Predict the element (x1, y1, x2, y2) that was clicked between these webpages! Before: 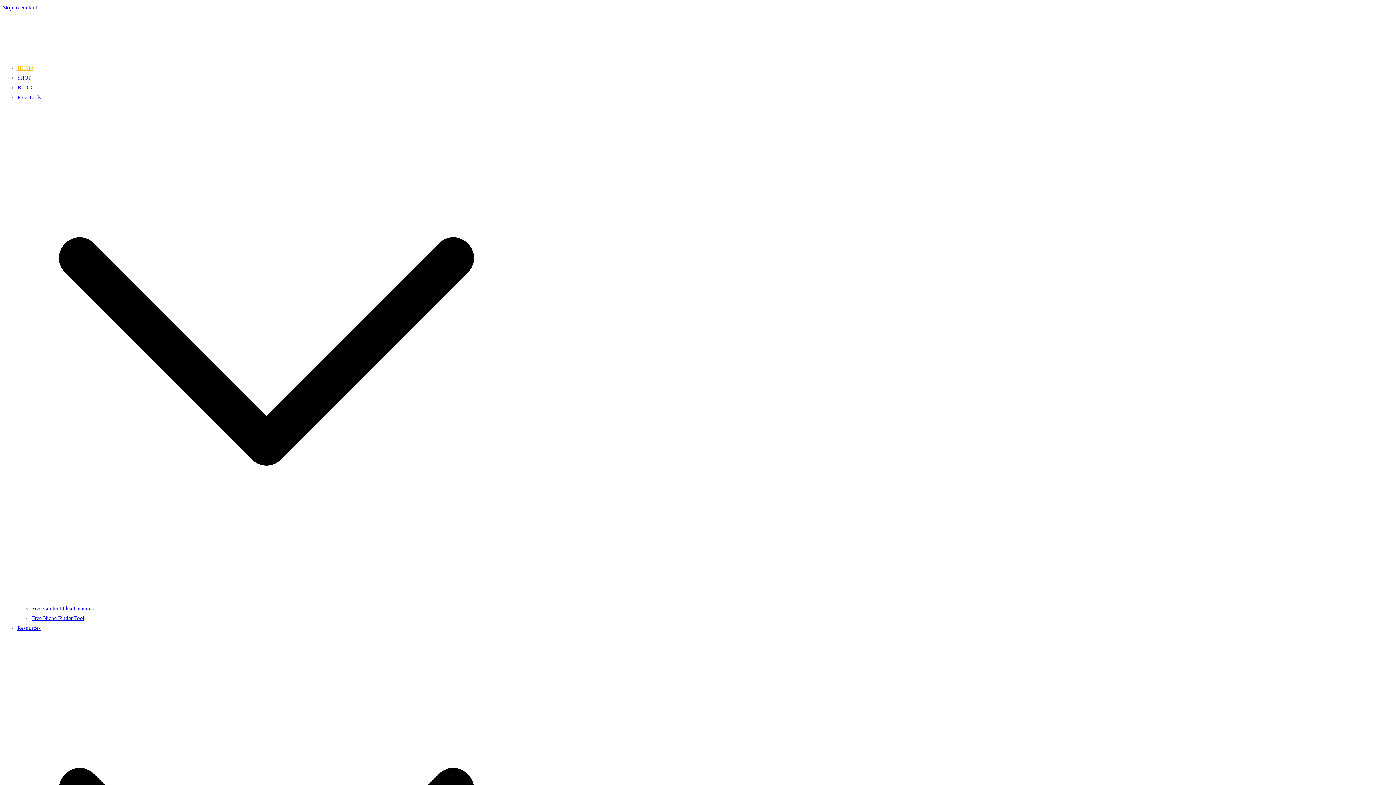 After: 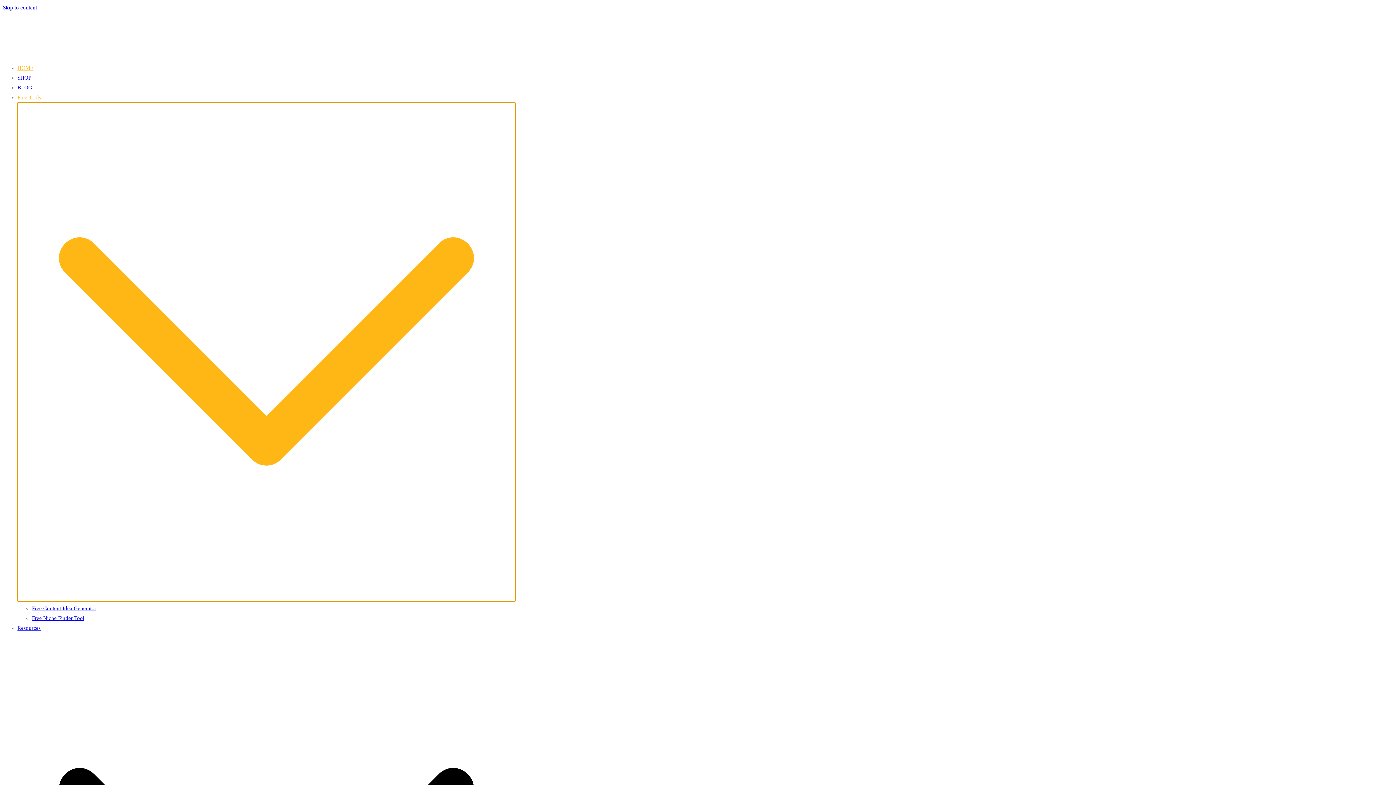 Action: bbox: (17, 596, 515, 601)